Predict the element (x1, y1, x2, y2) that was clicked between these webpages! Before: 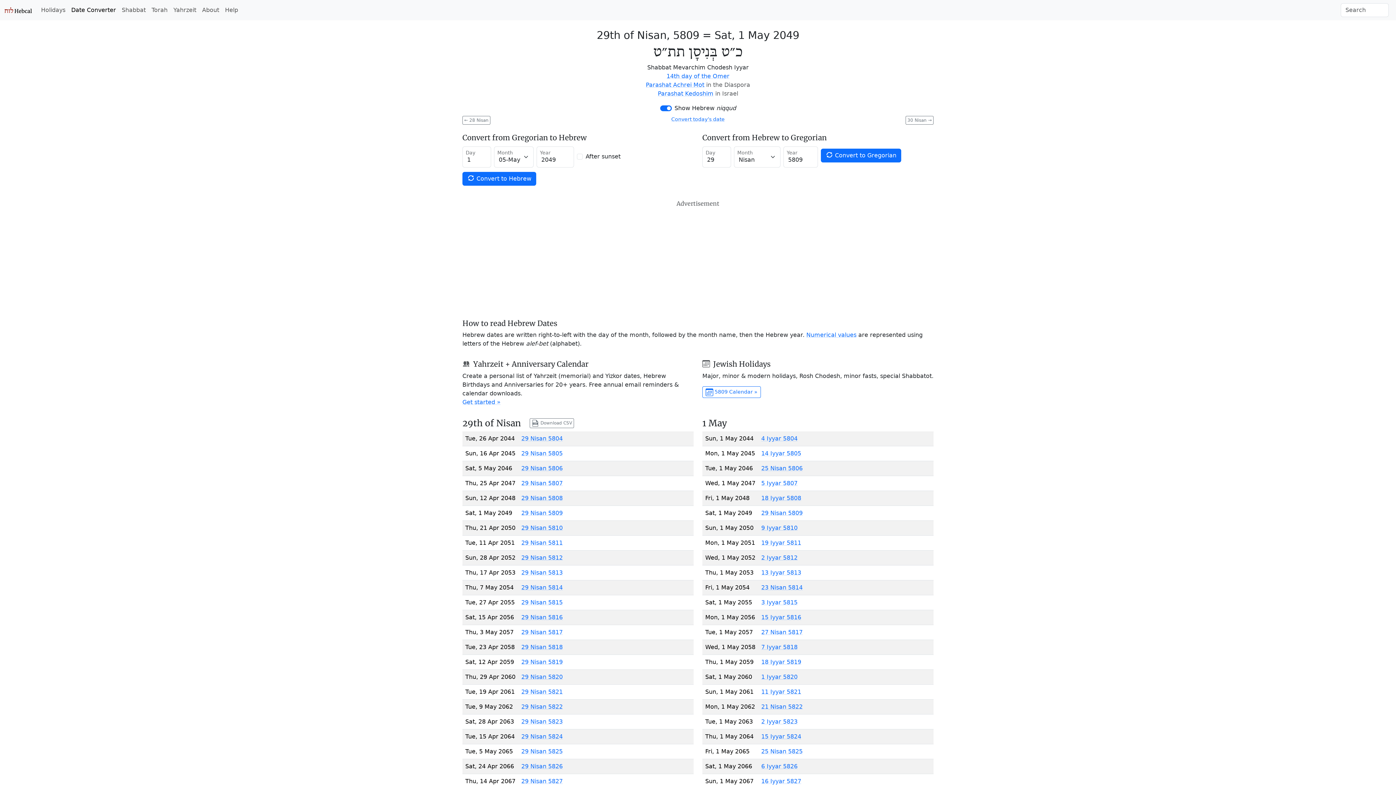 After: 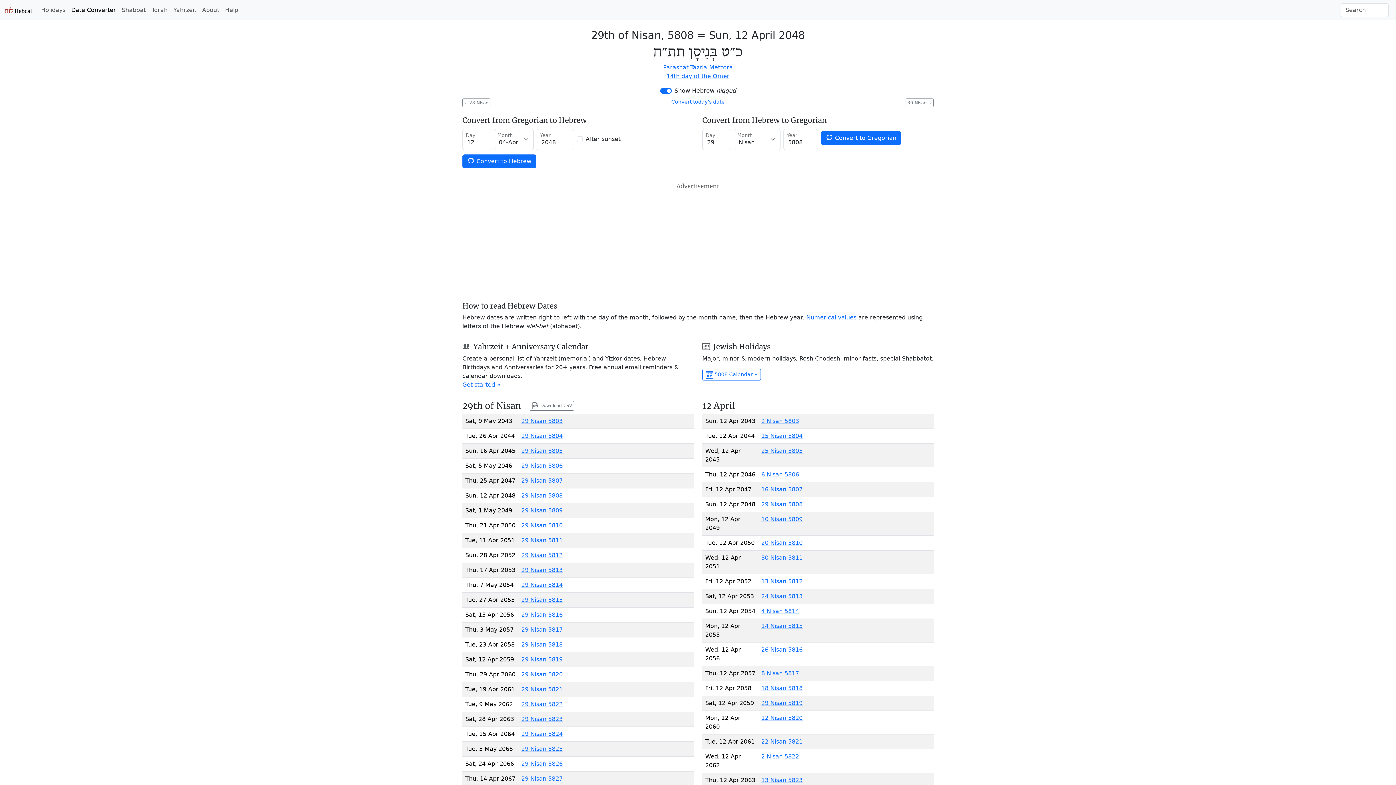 Action: bbox: (521, 495, 562, 501) label: 29 Nisan 5808